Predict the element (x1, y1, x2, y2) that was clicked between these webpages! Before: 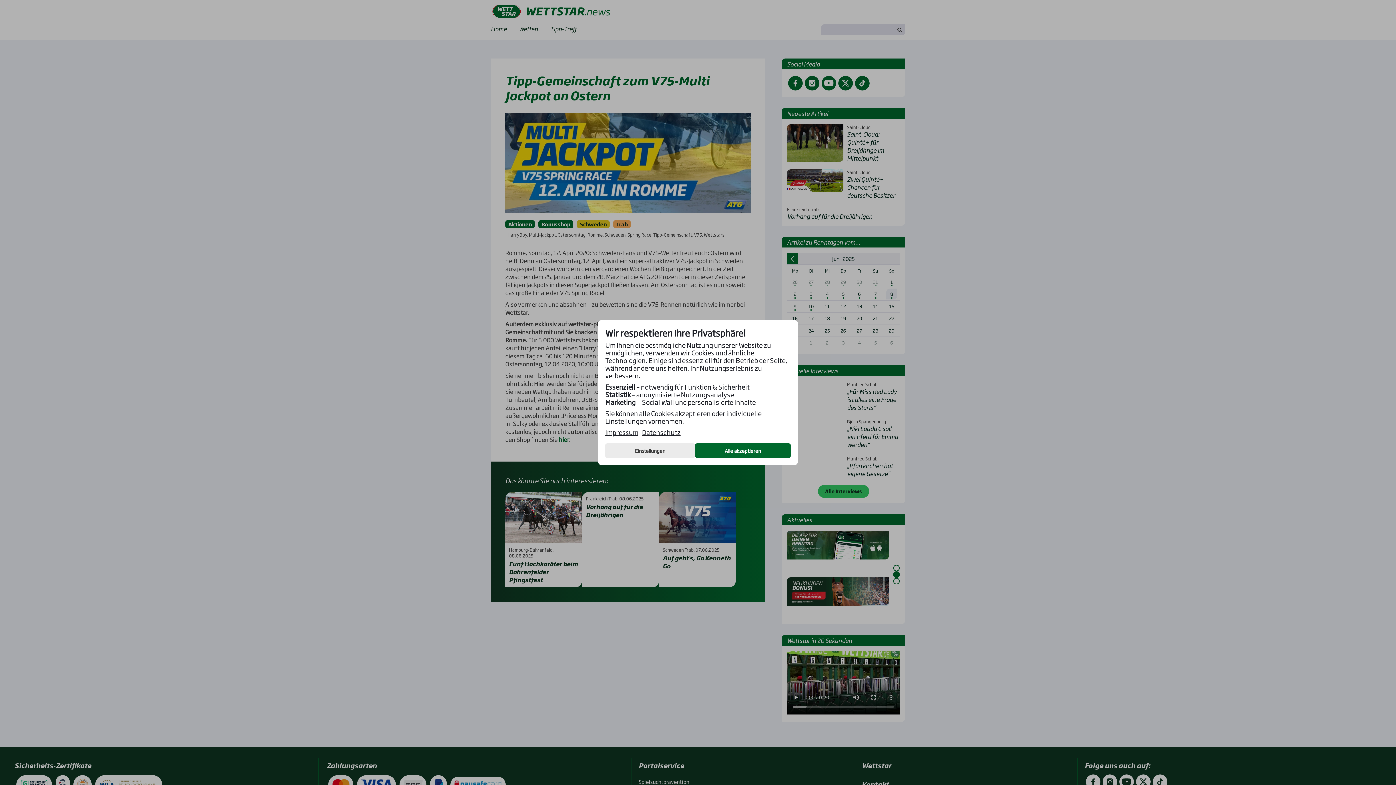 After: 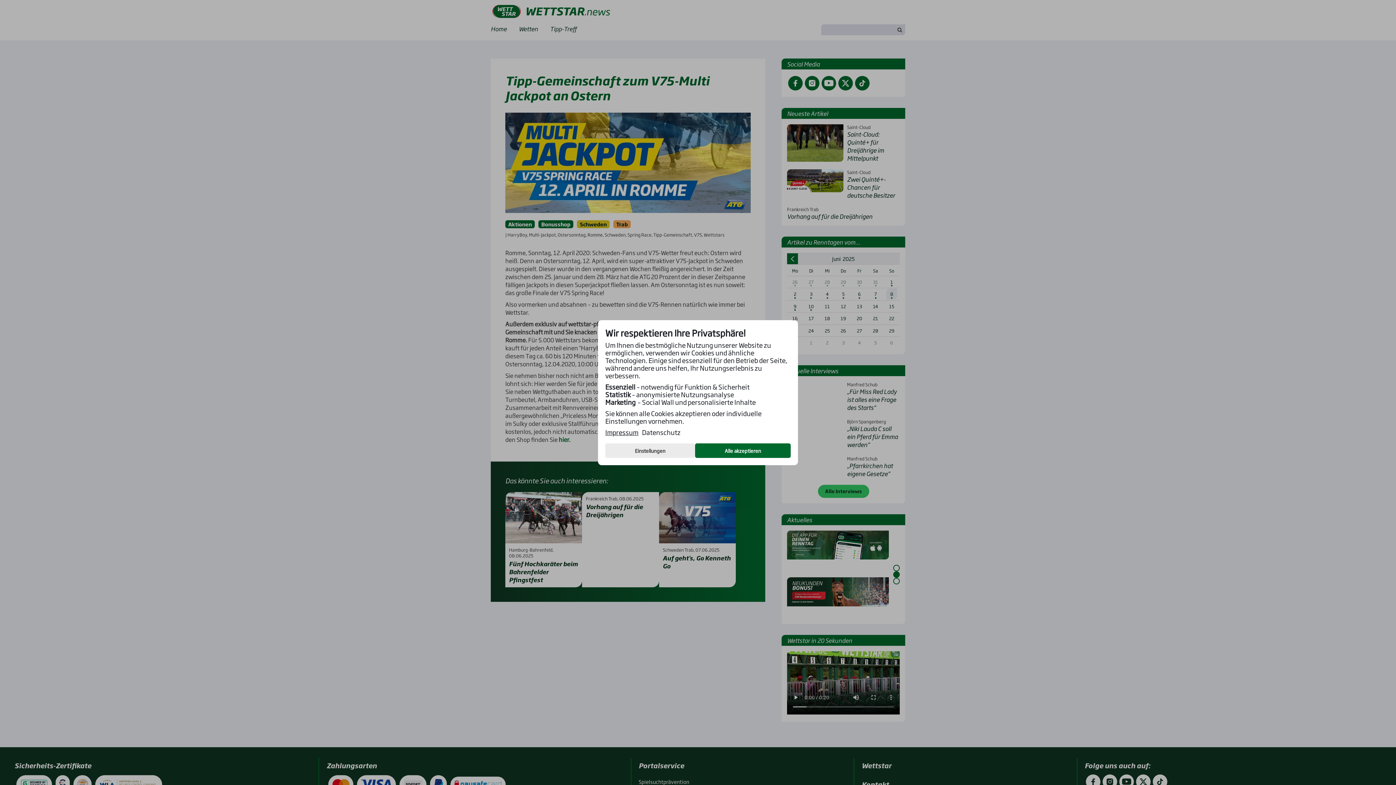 Action: label: Datenschutz bbox: (642, 428, 680, 436)